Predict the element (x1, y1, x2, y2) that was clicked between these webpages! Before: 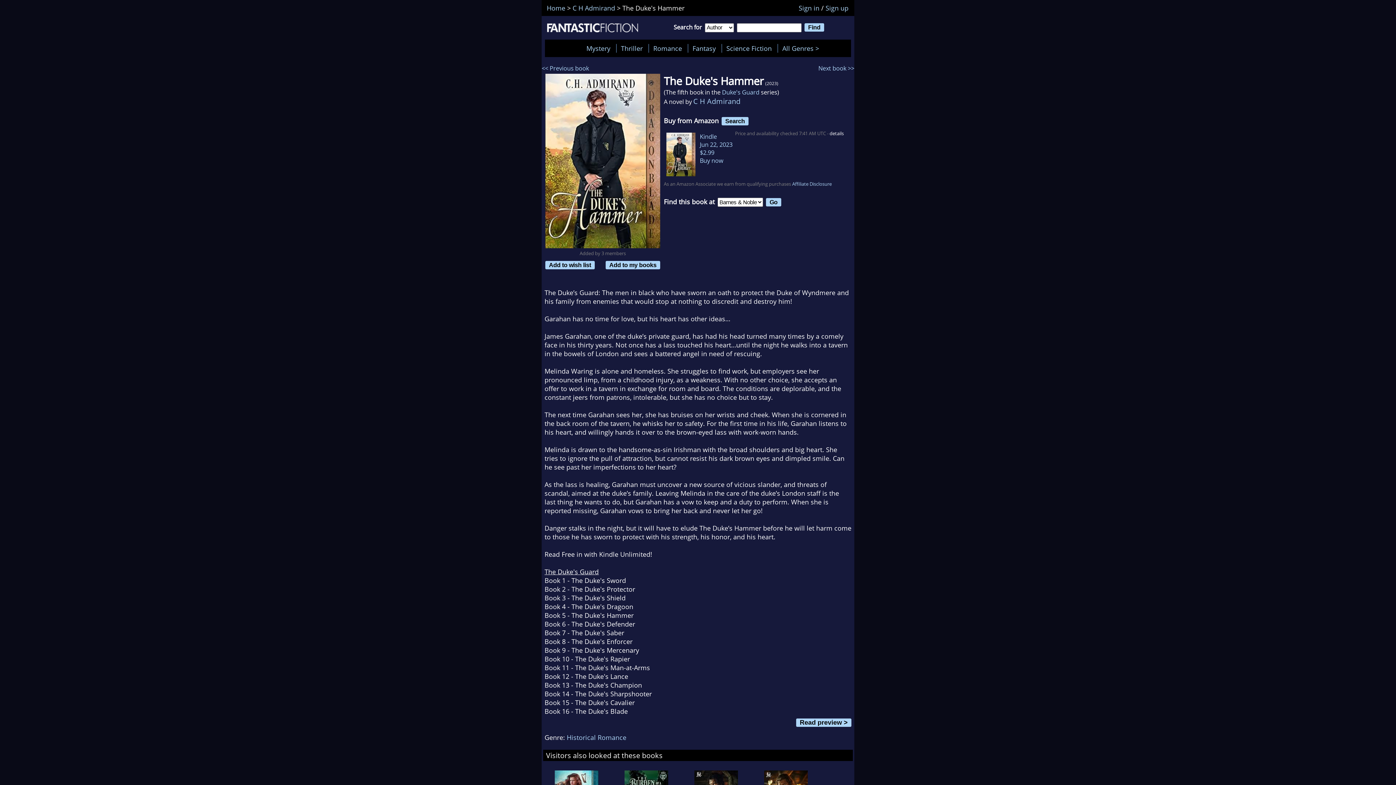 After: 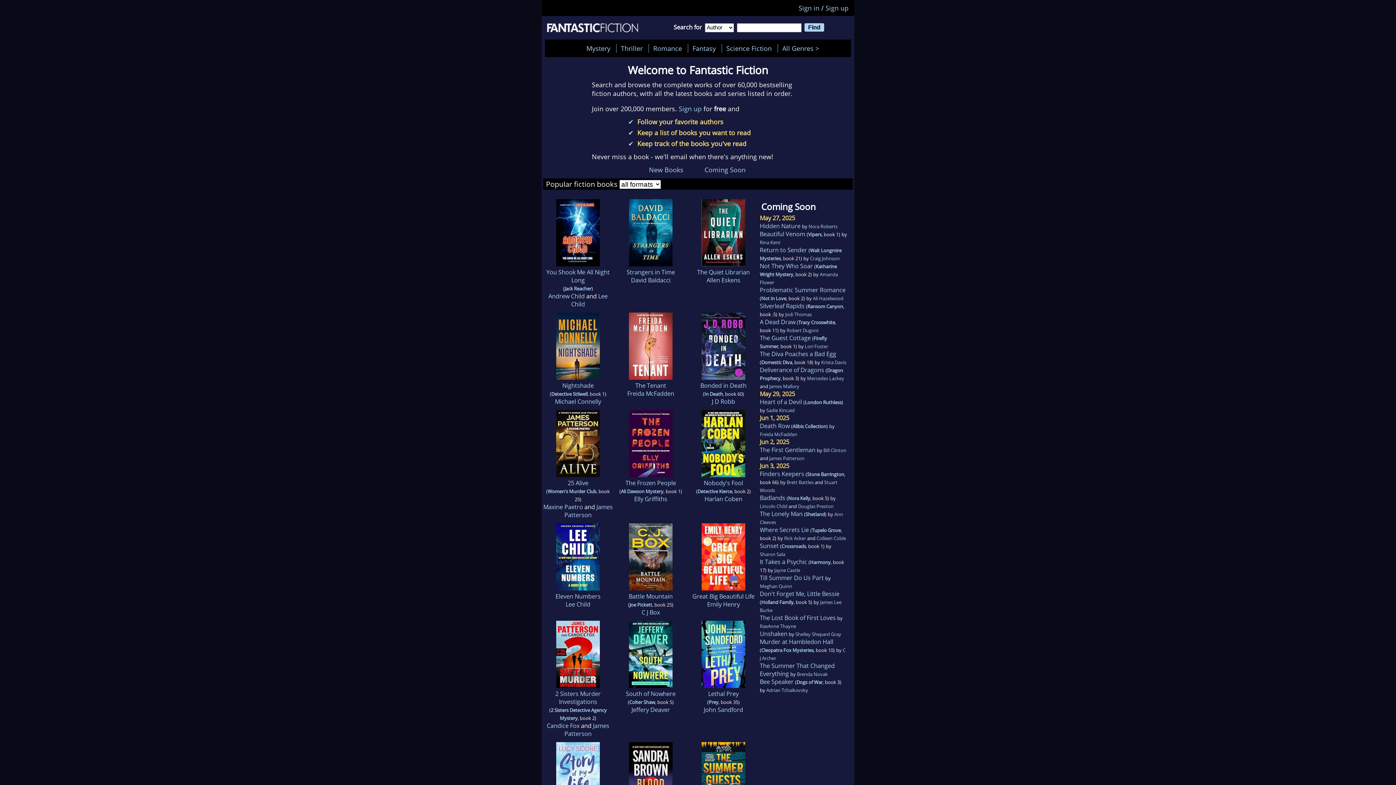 Action: bbox: (547, 26, 638, 34)